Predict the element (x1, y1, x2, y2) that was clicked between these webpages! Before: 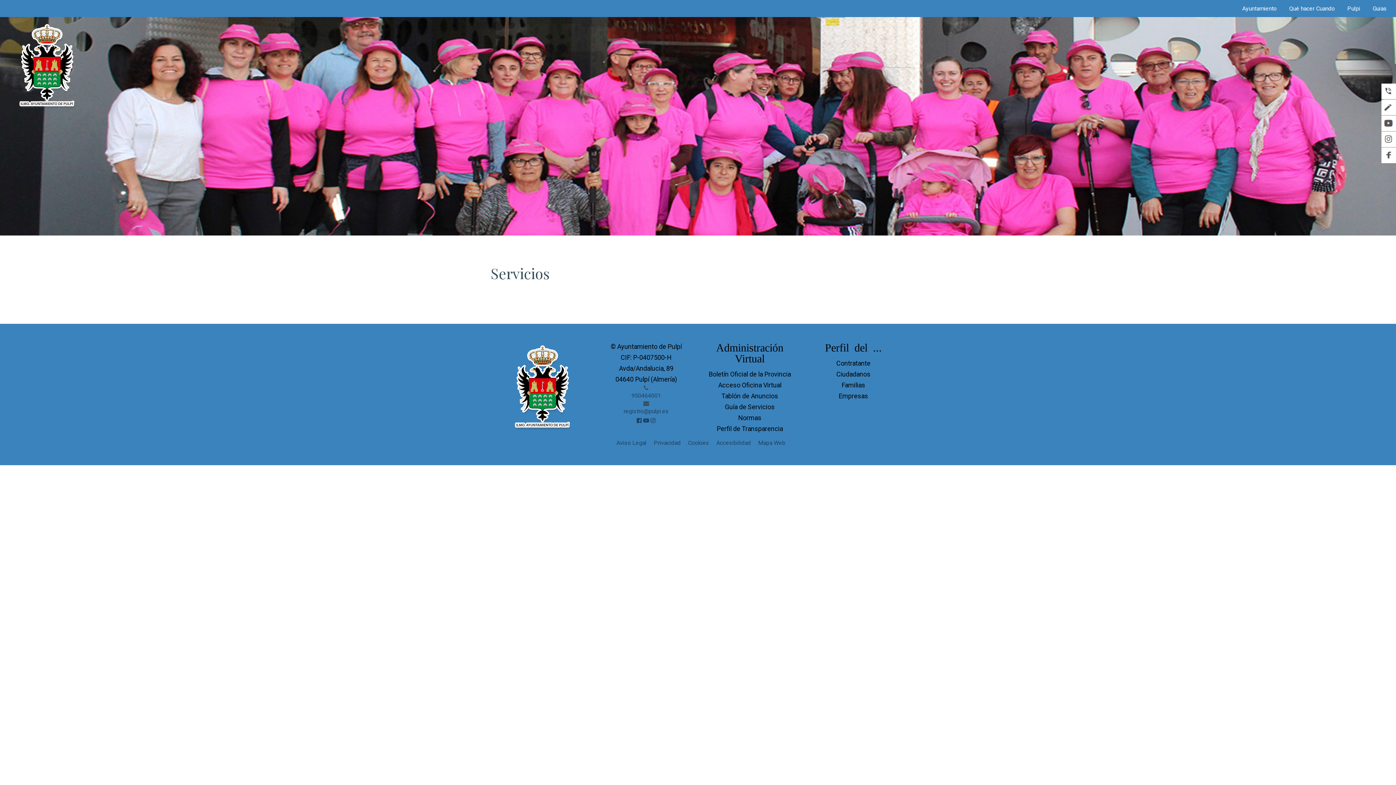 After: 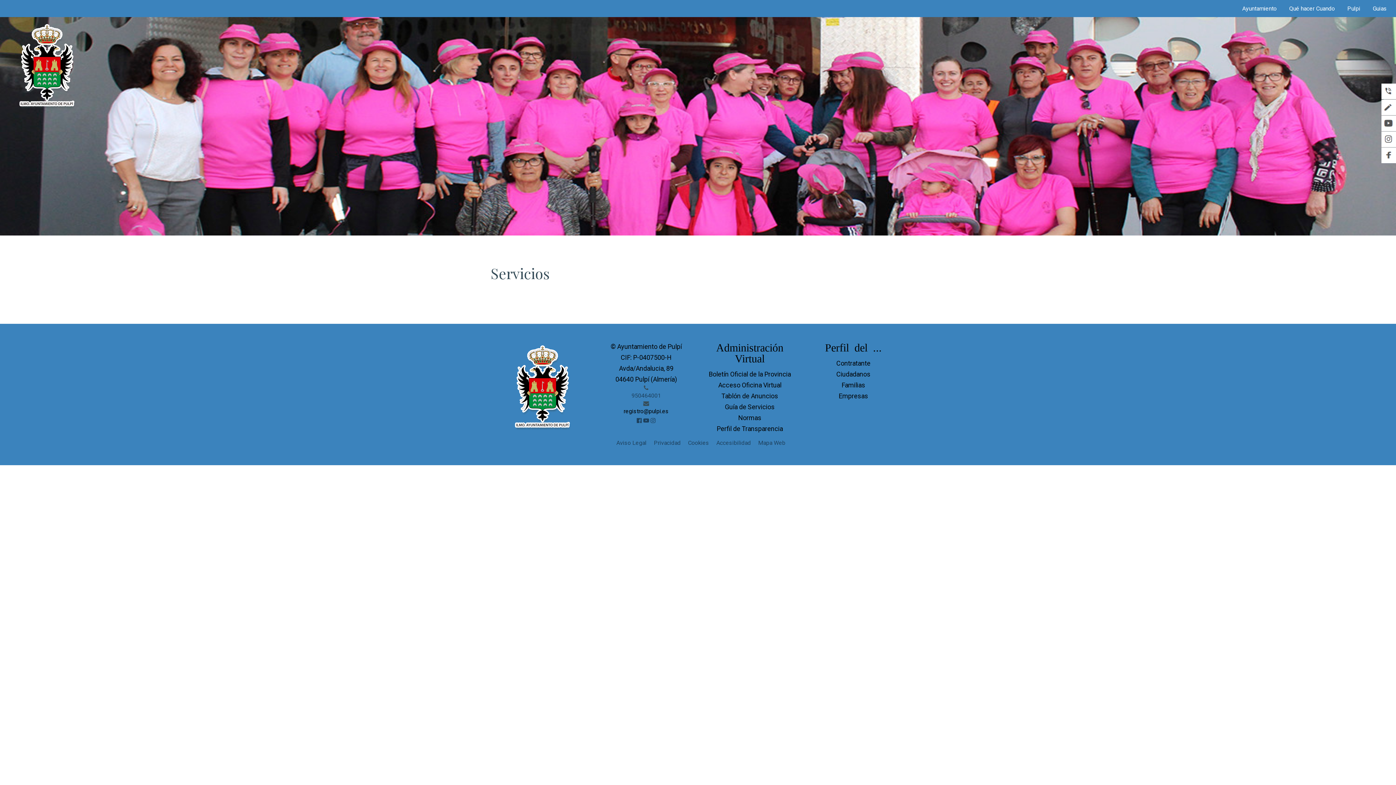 Action: label: registro@pulpi.es bbox: (600, 406, 692, 416)